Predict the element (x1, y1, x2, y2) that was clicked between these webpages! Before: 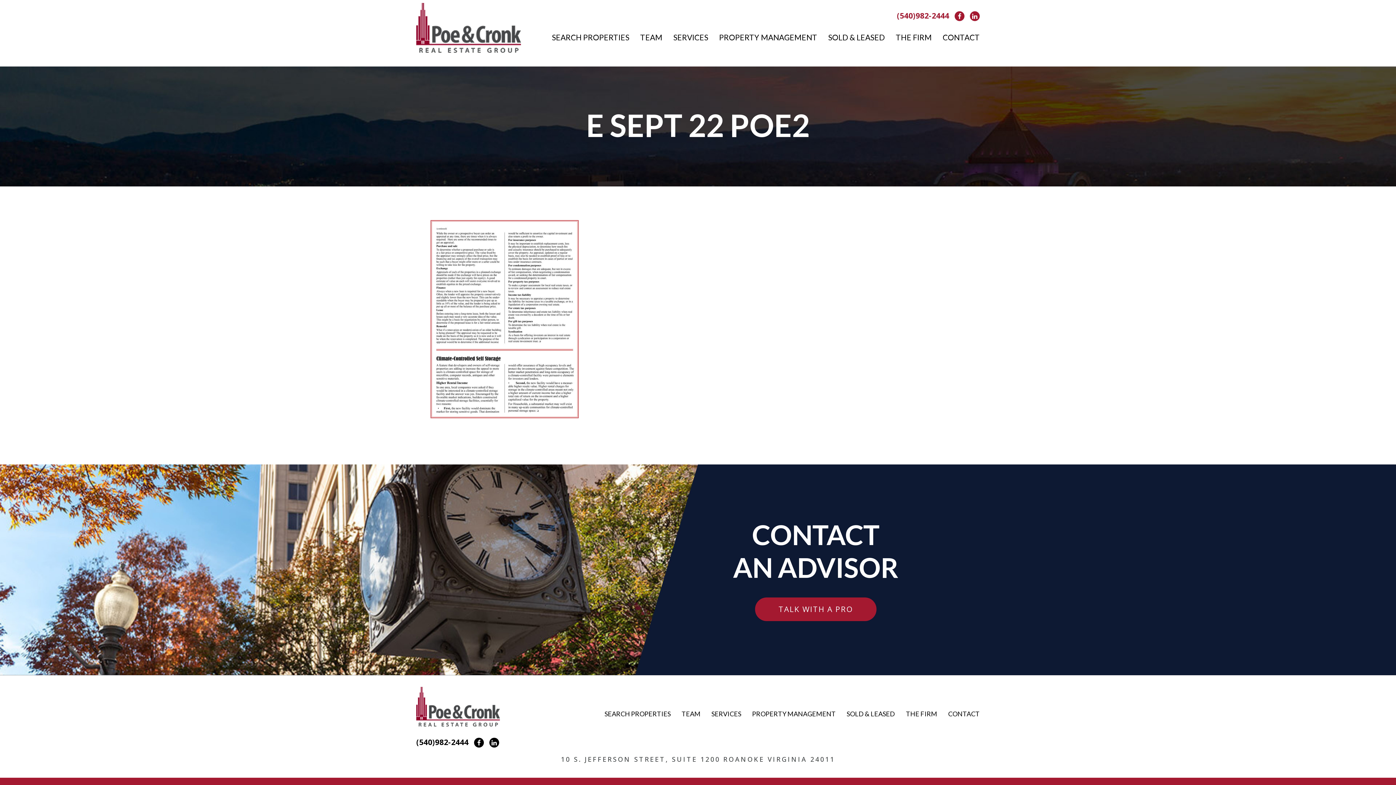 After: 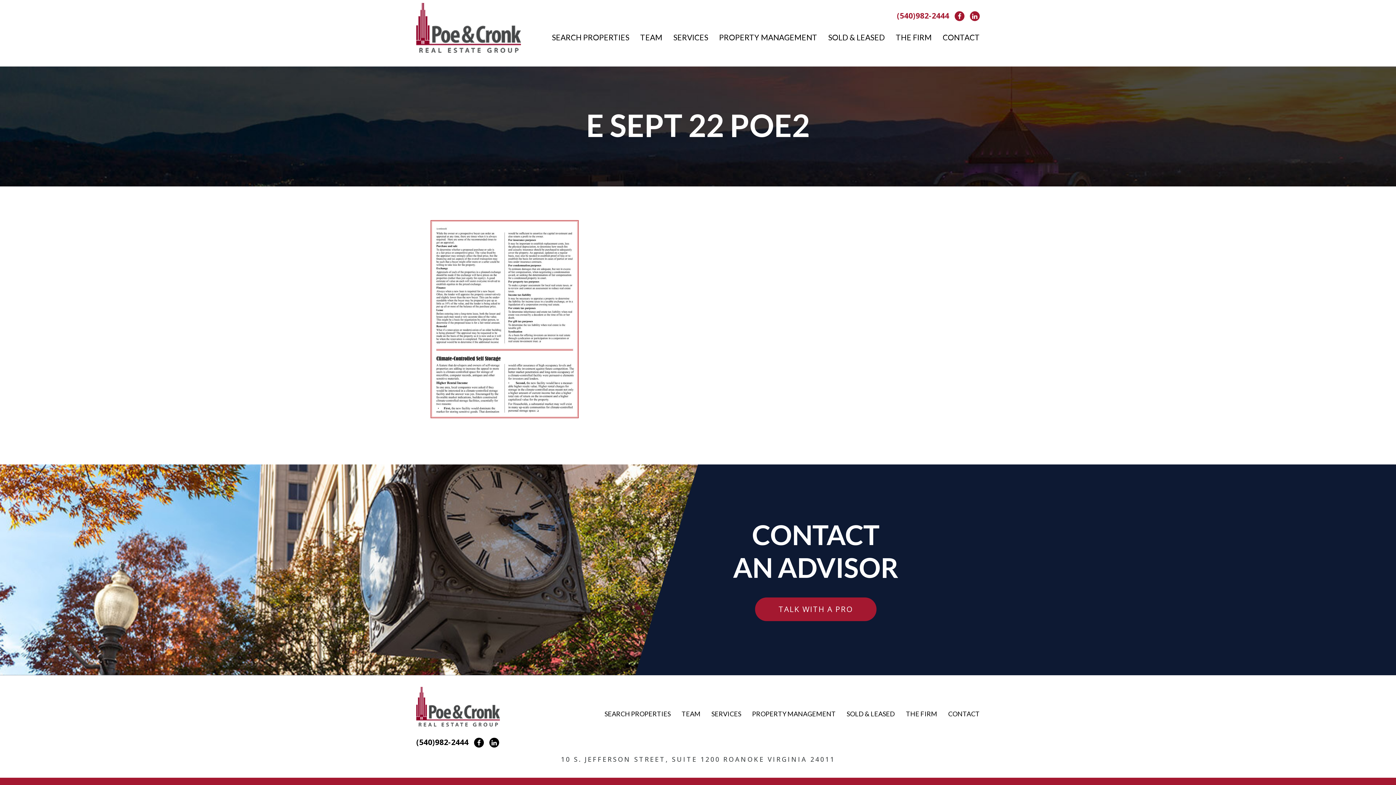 Action: bbox: (966, 10, 980, 20) label: LinkedIn